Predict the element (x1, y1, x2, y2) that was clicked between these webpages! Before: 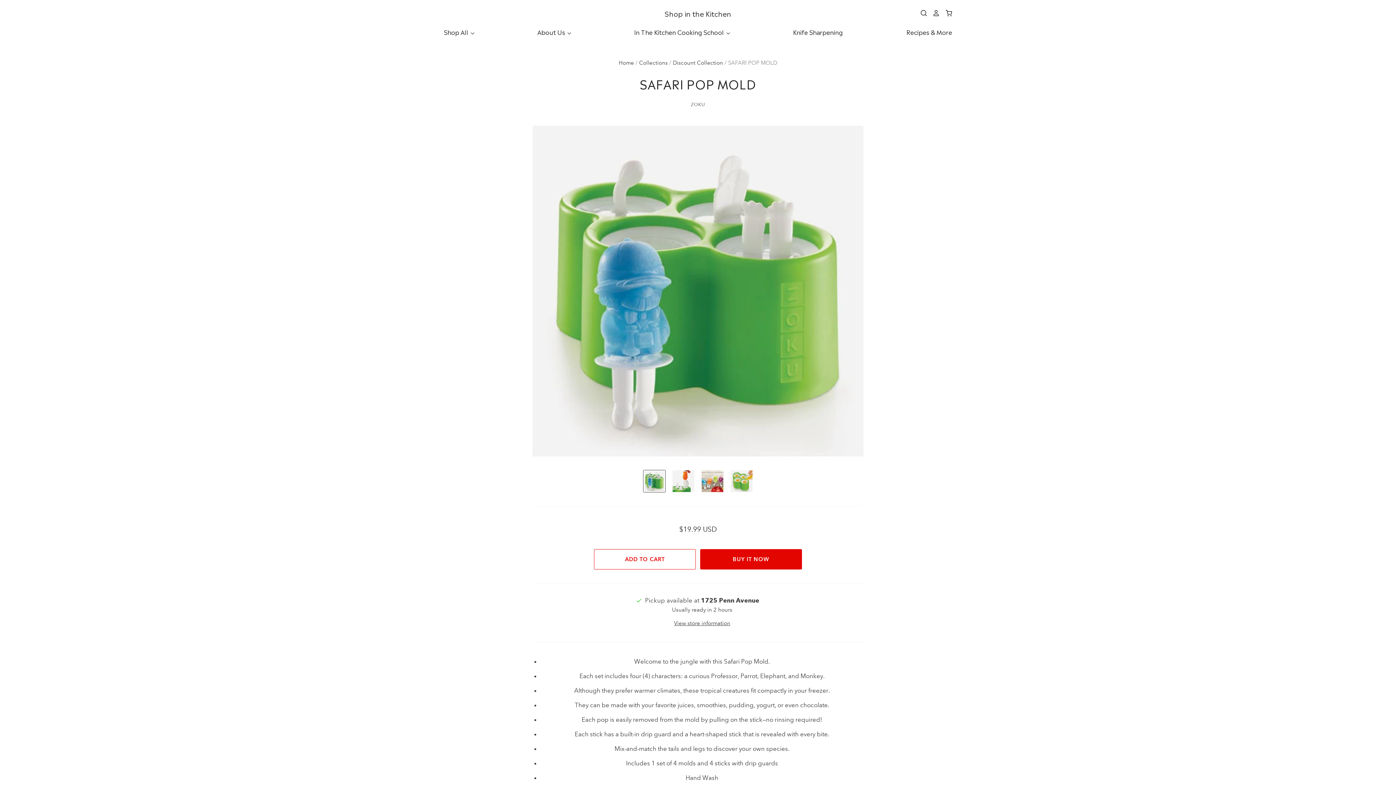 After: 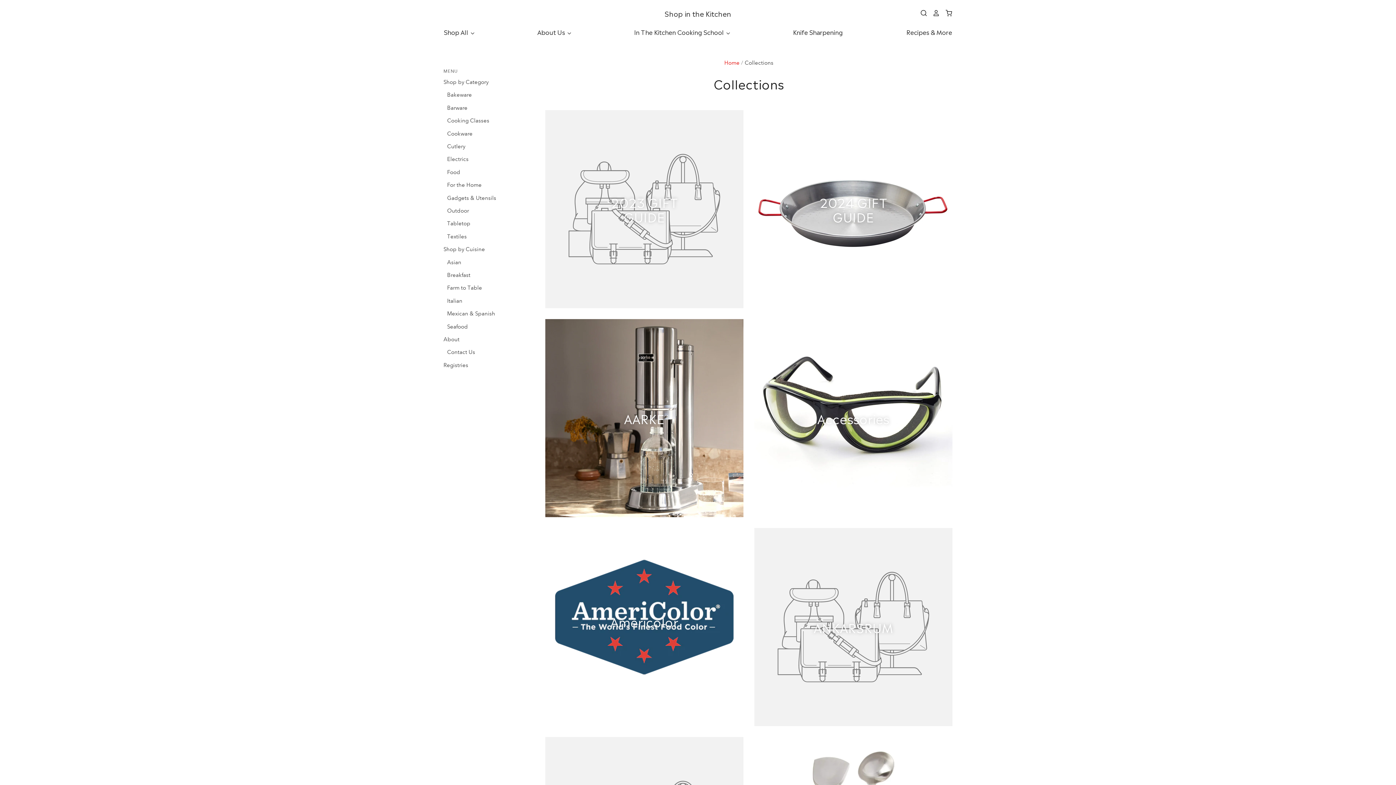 Action: label: Collections bbox: (639, 59, 667, 66)